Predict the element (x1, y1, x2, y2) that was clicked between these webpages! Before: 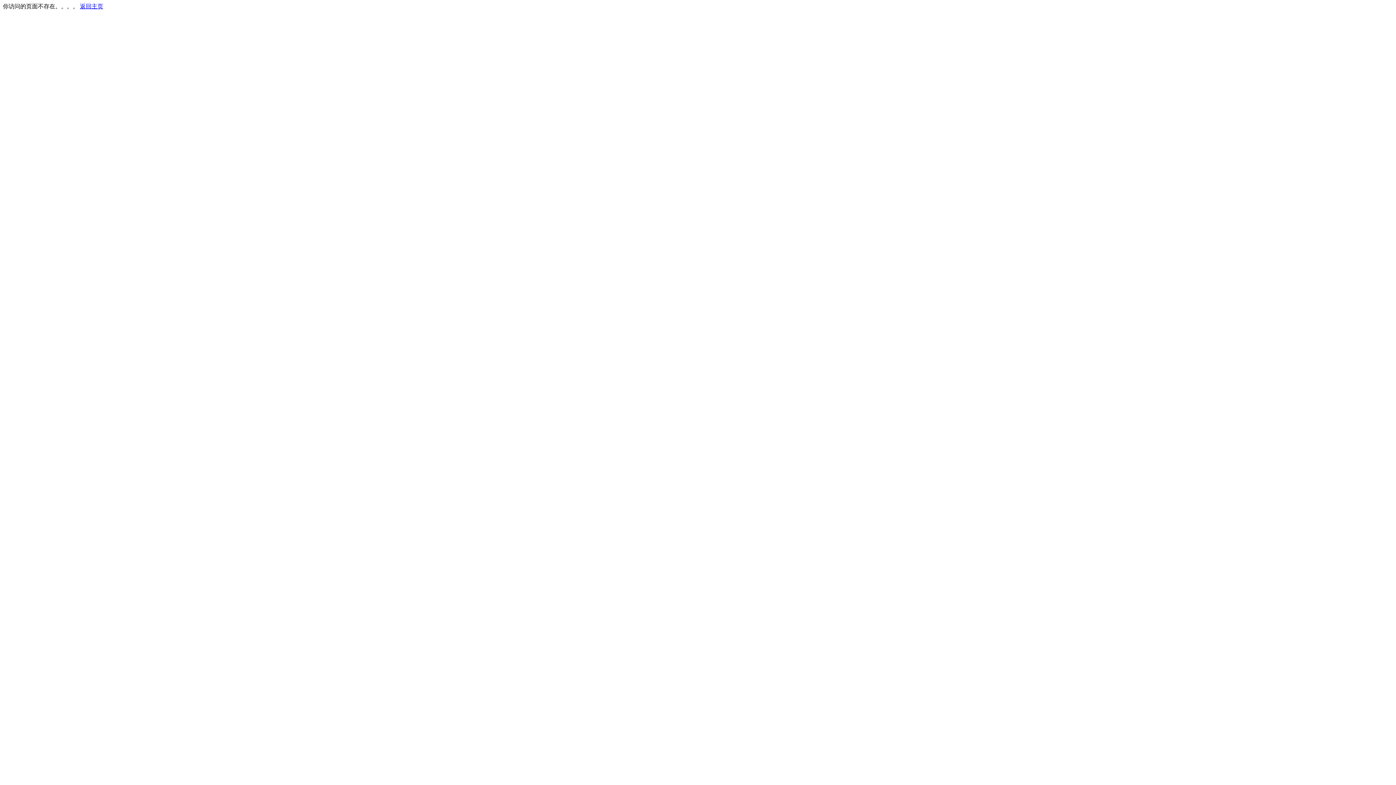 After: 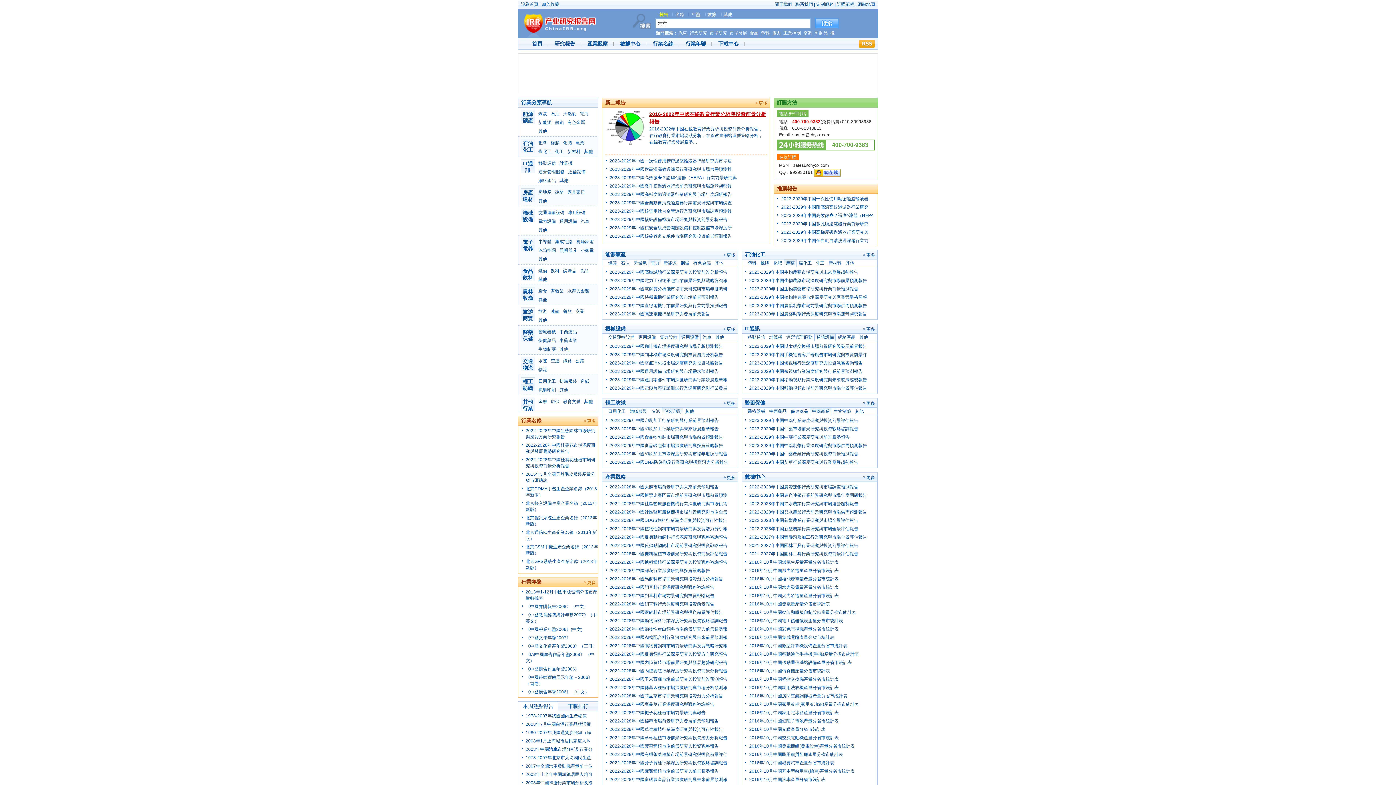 Action: bbox: (80, 3, 103, 9) label: 返回主页